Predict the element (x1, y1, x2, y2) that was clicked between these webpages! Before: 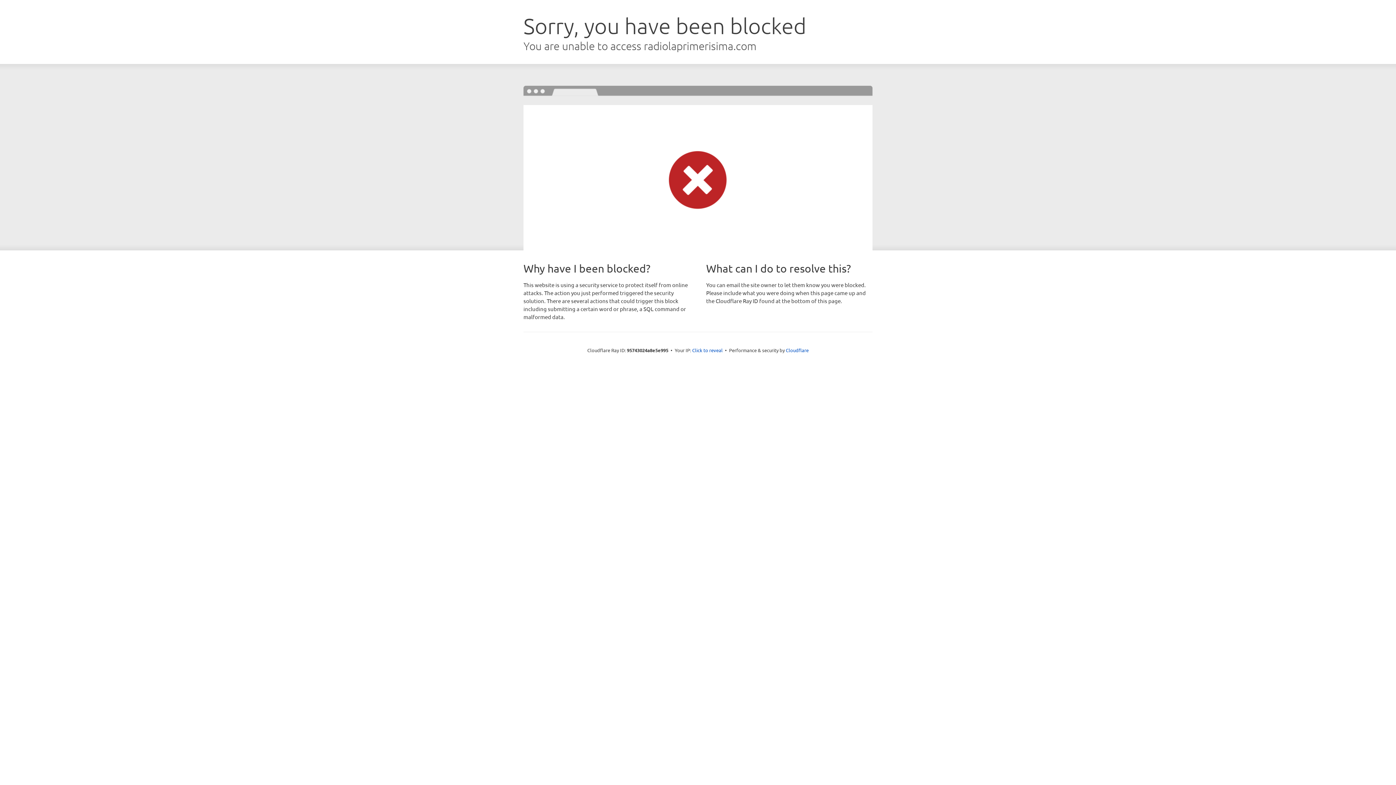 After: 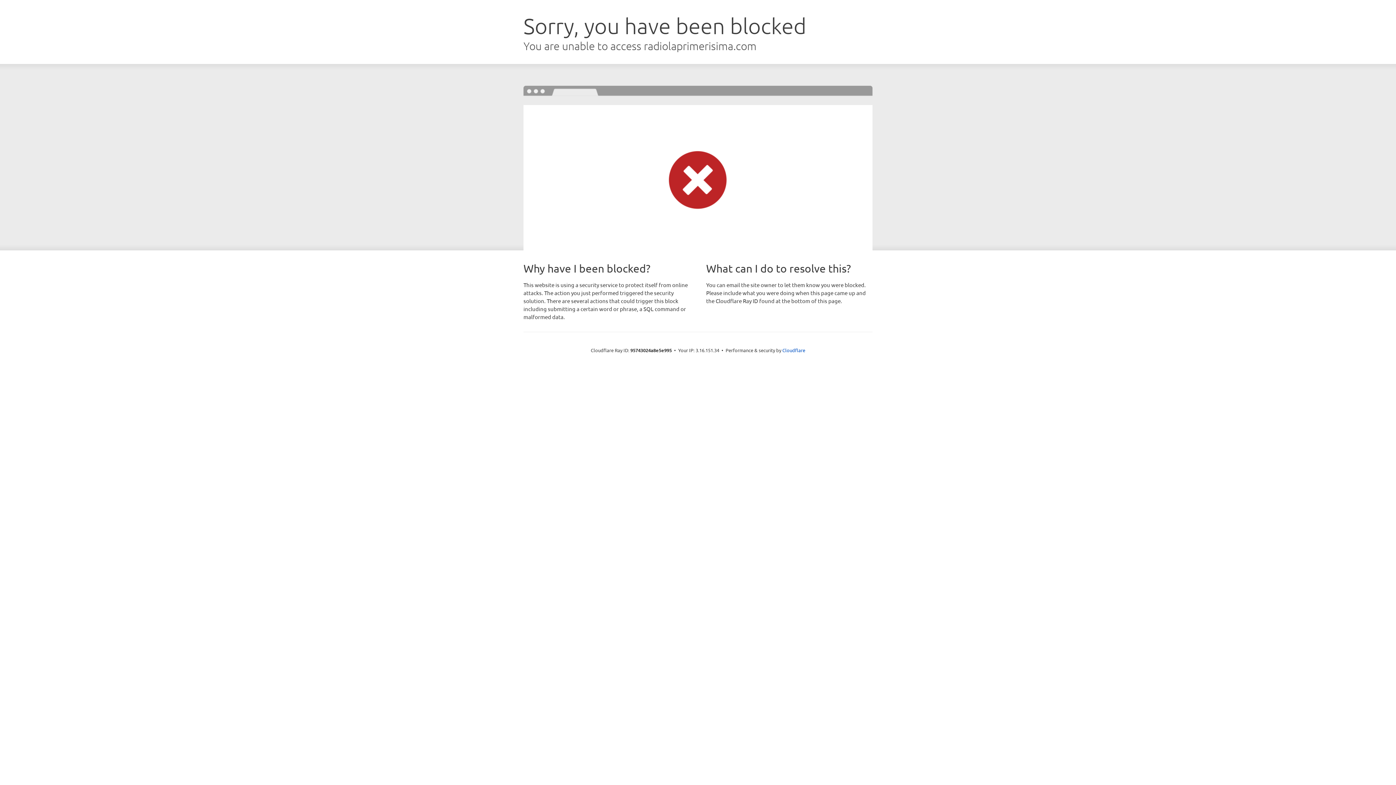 Action: label: Click to reveal bbox: (692, 346, 722, 353)